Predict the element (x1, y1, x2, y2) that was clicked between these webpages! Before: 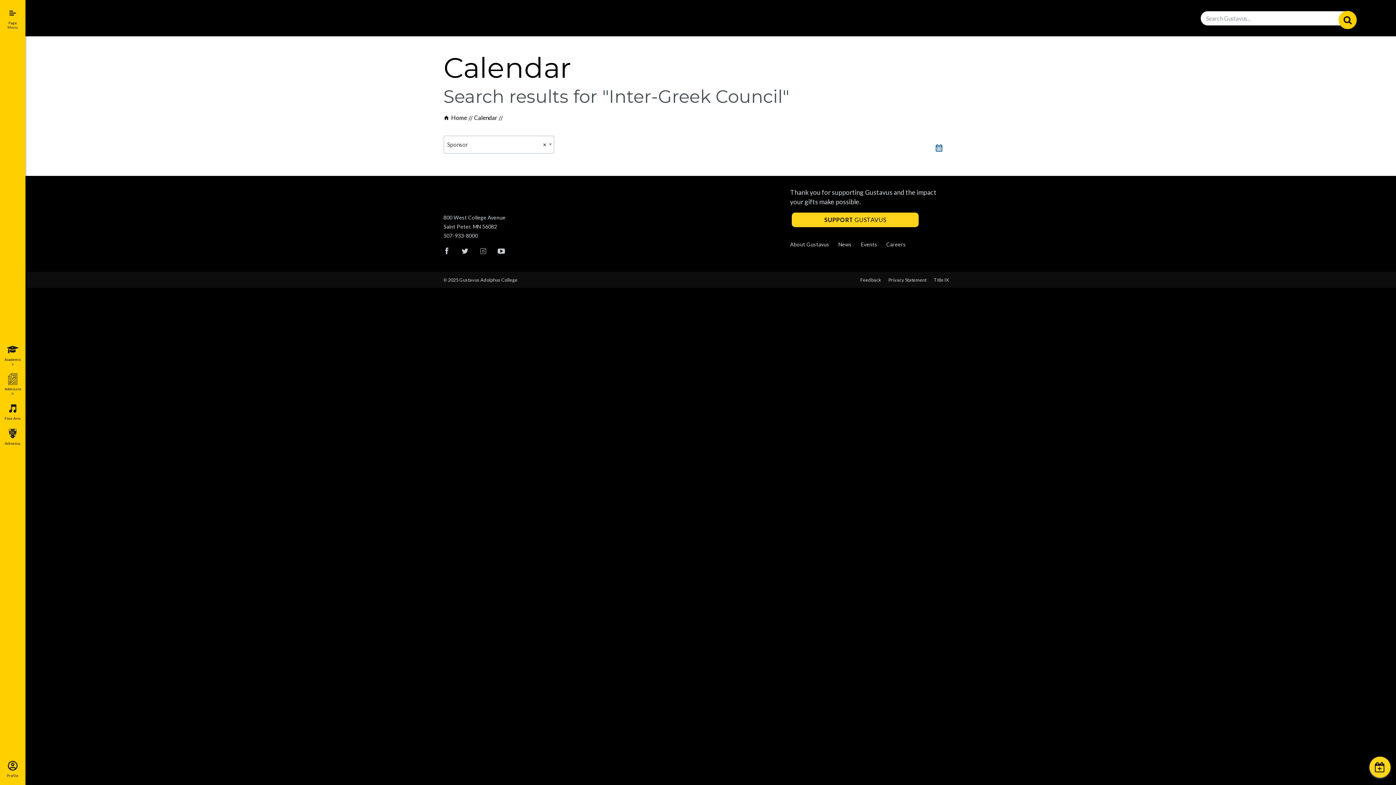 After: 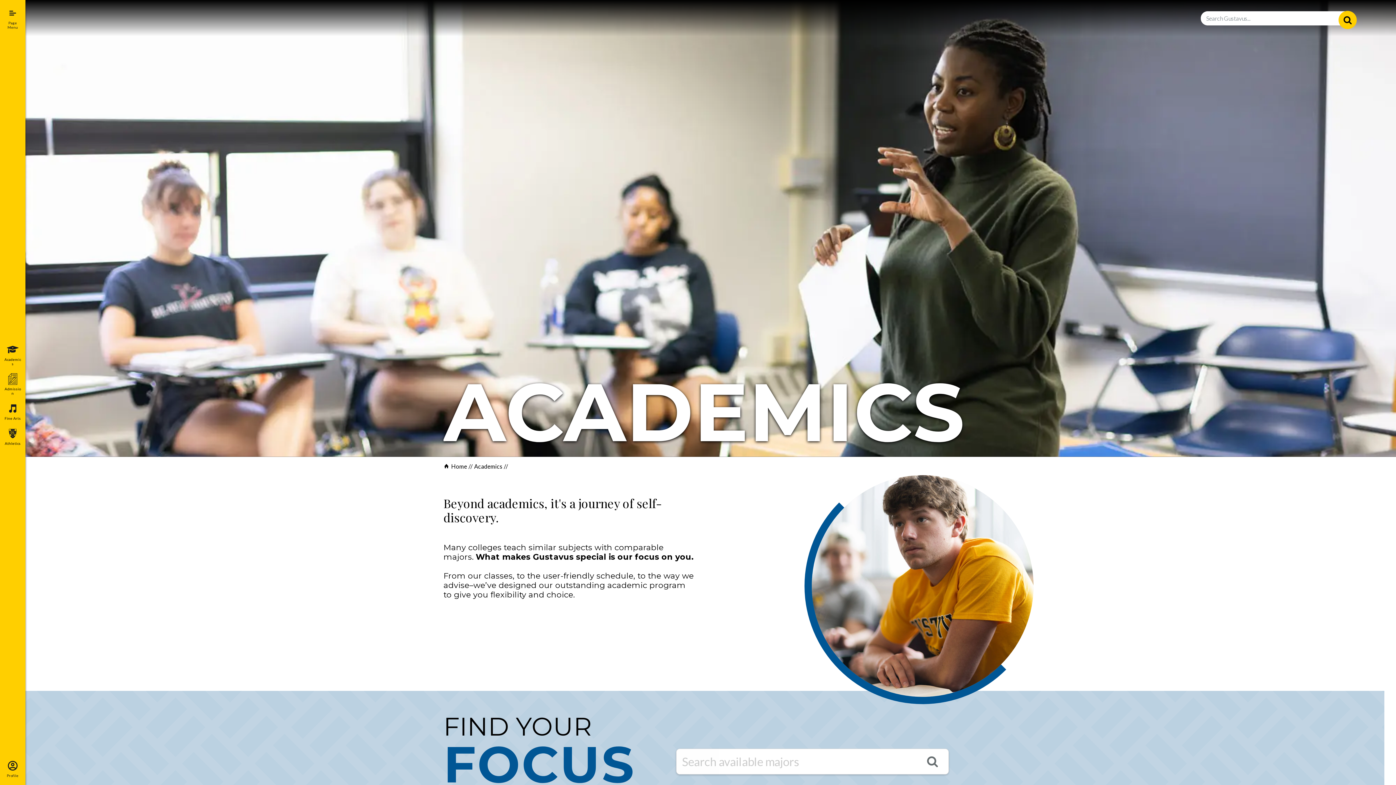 Action: bbox: (0, 340, 25, 369) label: Academics